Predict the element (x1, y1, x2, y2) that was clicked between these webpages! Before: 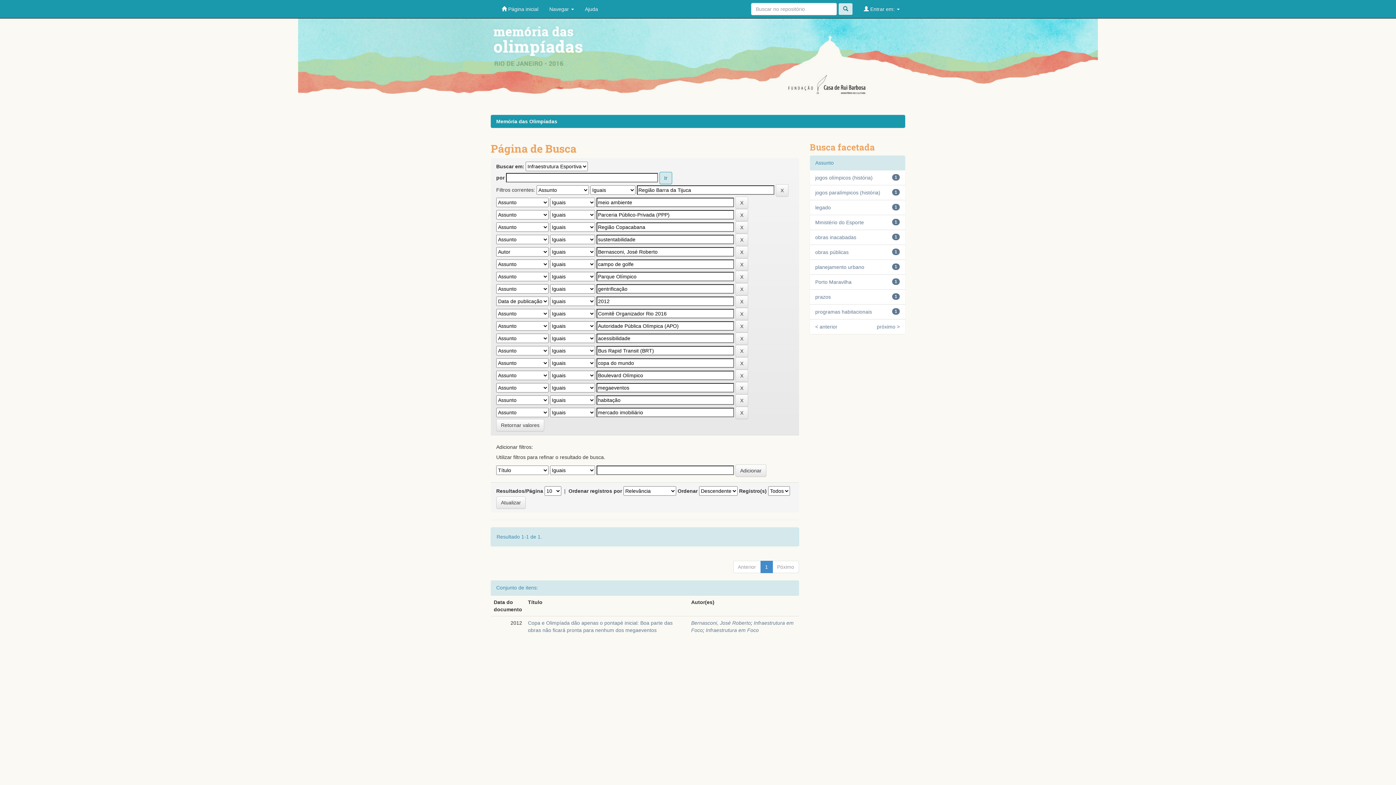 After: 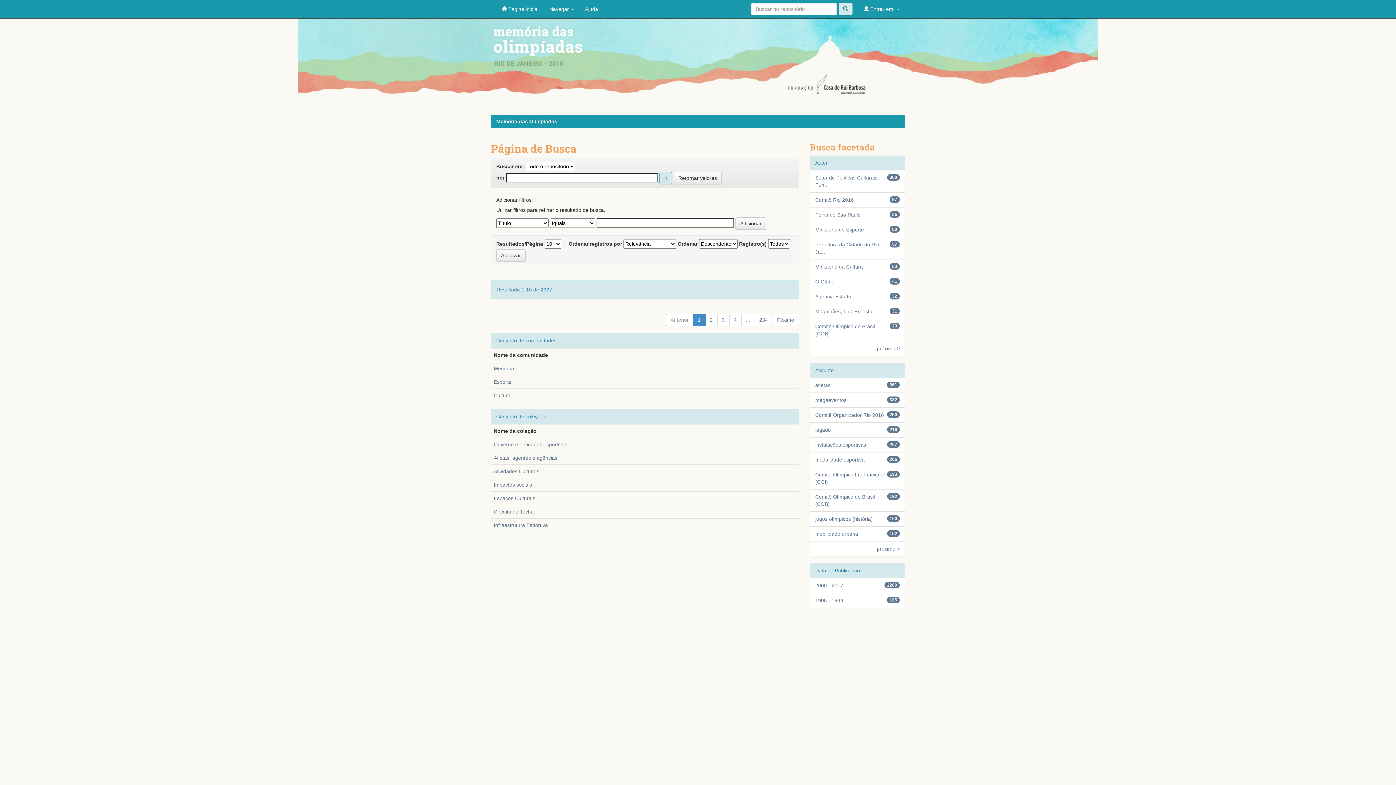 Action: bbox: (496, 419, 544, 431) label: Retornar valores